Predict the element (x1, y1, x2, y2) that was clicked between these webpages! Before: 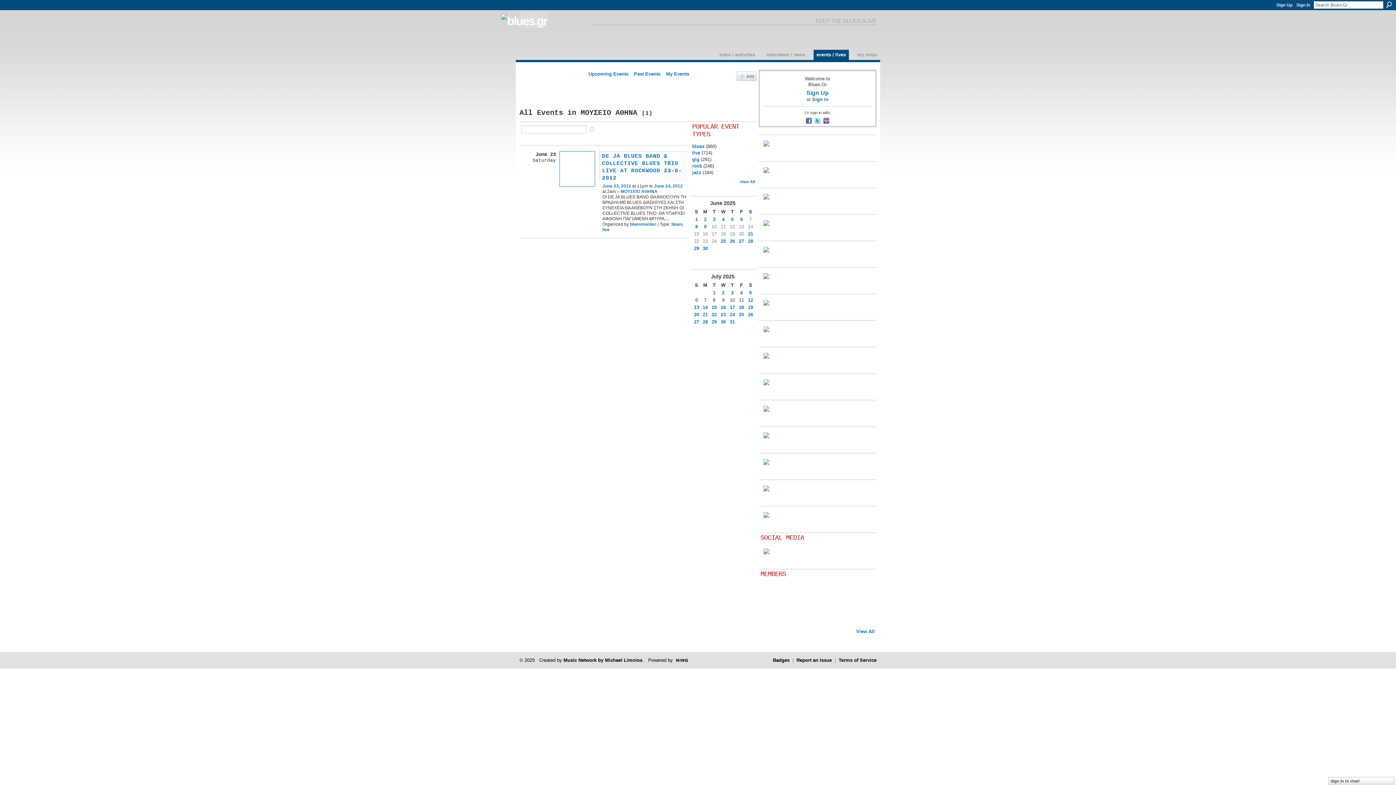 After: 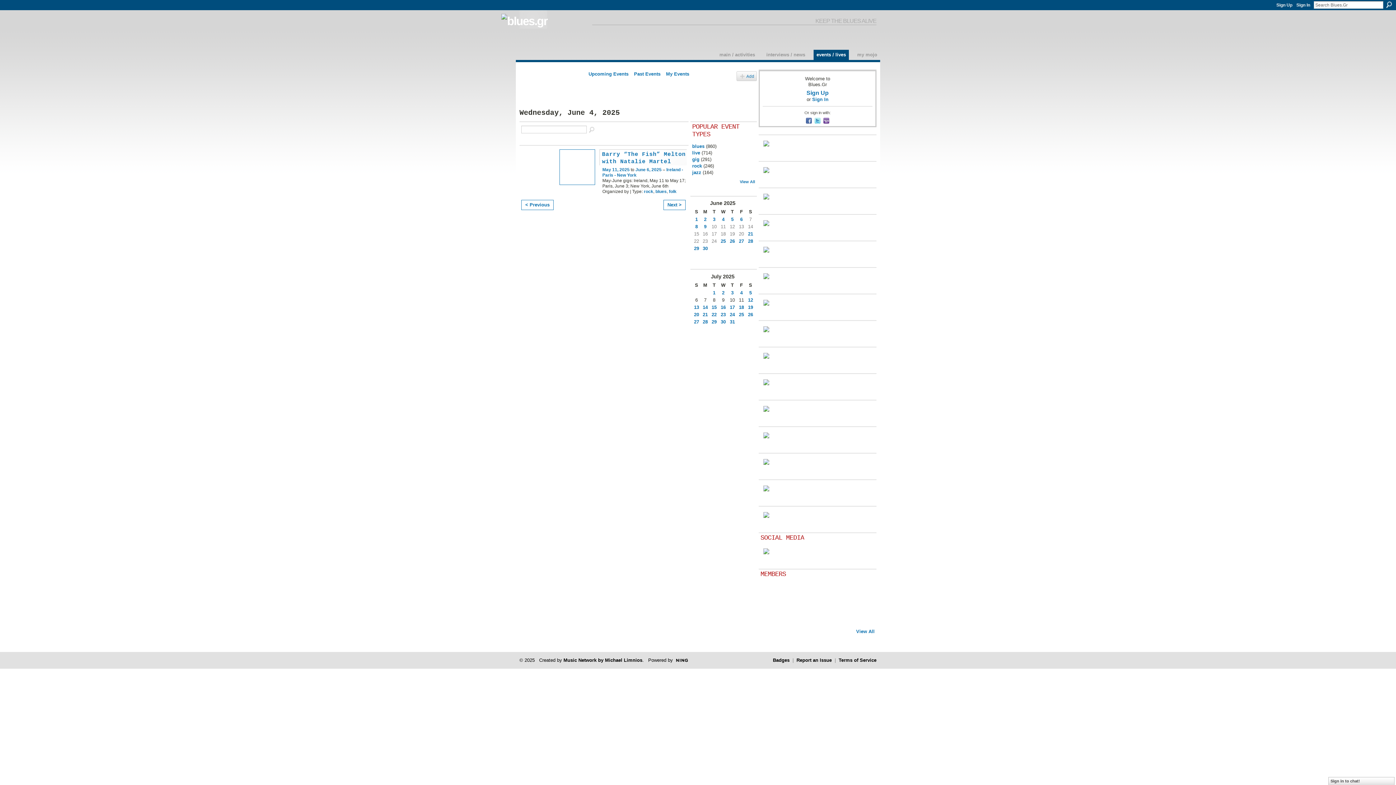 Action: bbox: (722, 216, 724, 222) label: 4